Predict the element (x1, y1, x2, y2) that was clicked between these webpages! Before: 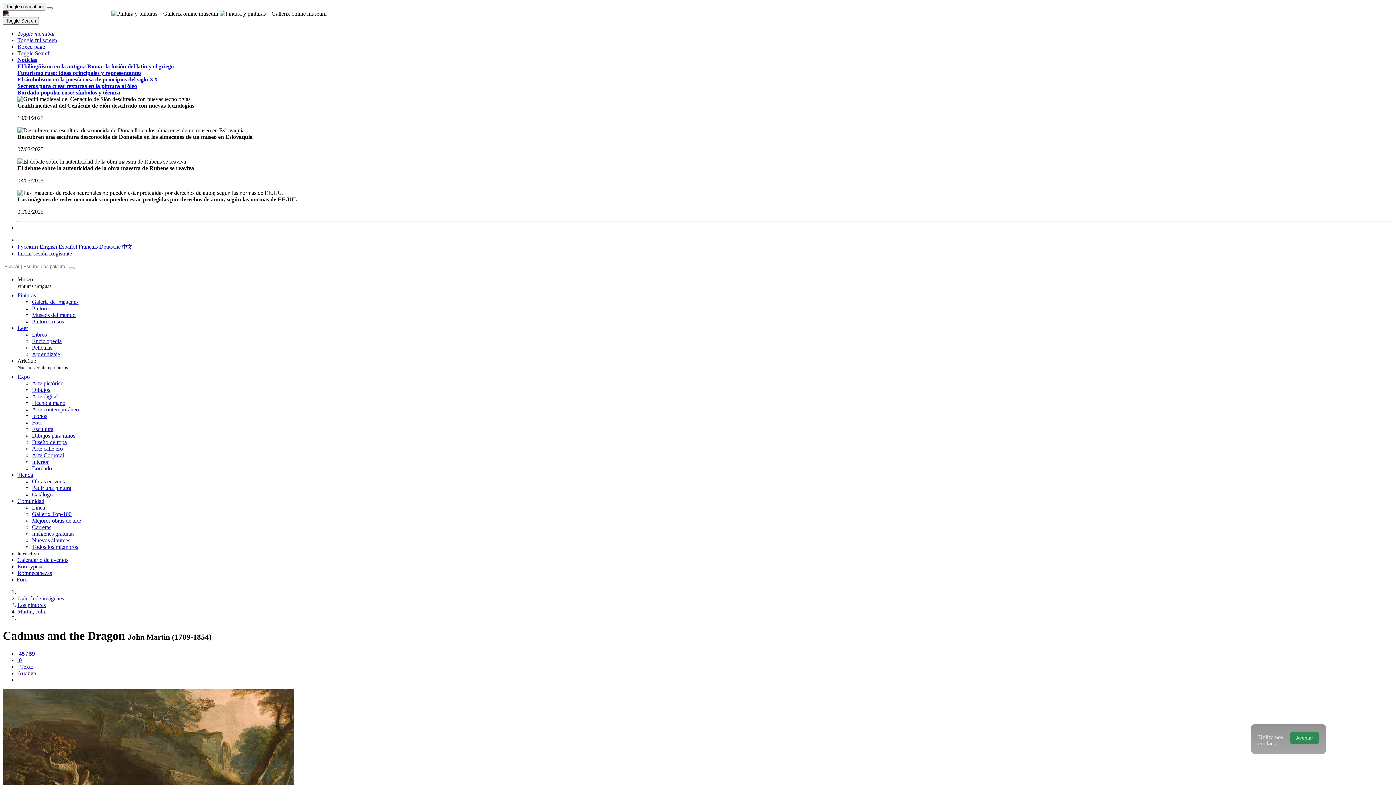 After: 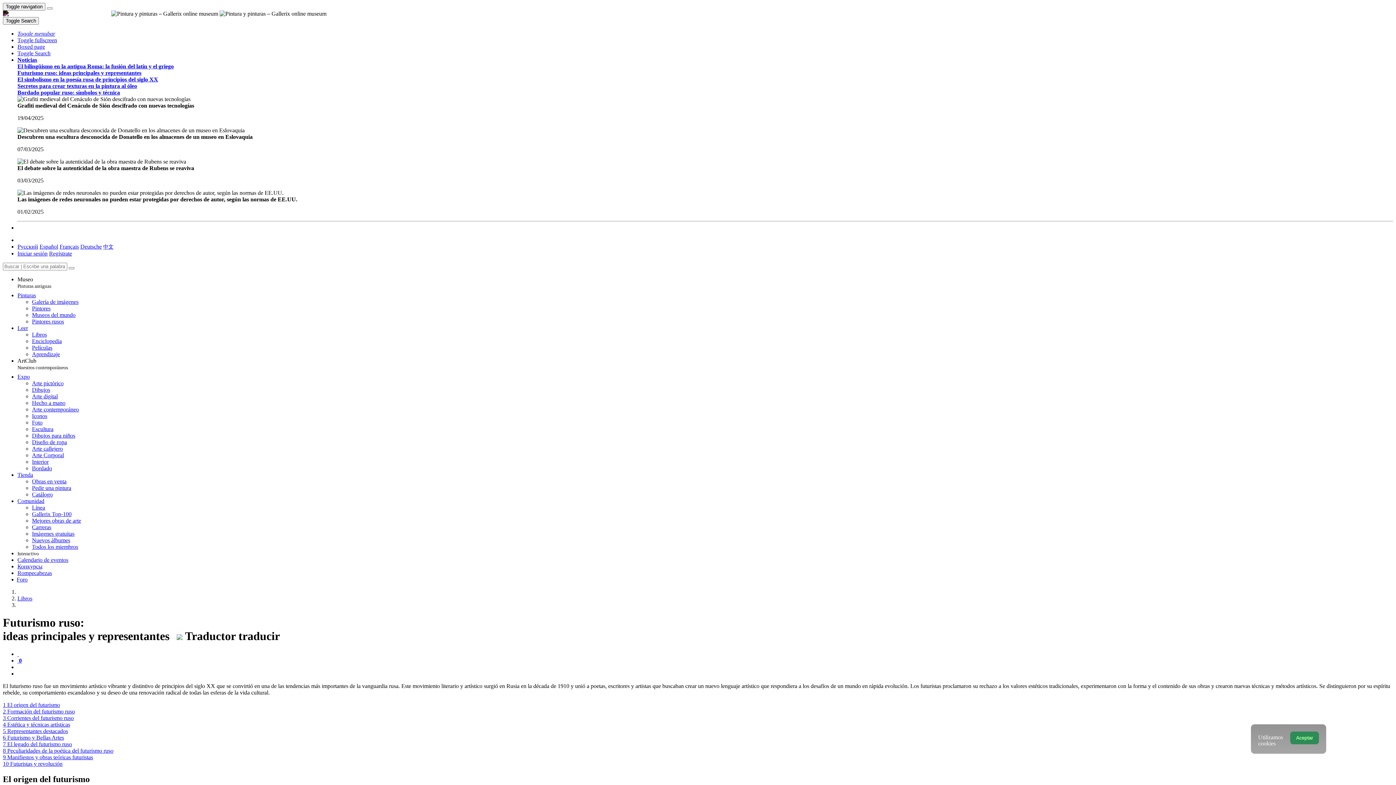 Action: bbox: (17, 69, 141, 76) label: Futurismo ruso: ideas principales y representantes